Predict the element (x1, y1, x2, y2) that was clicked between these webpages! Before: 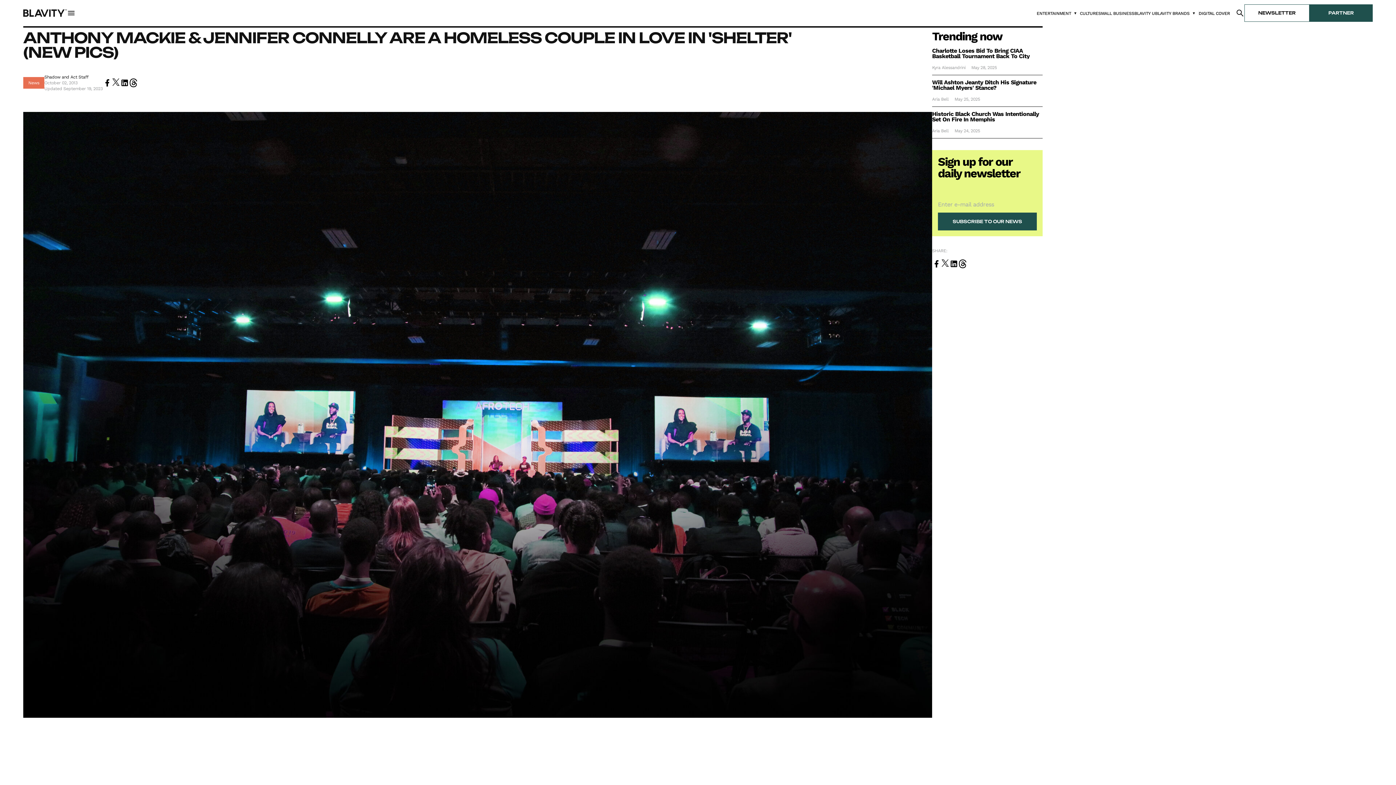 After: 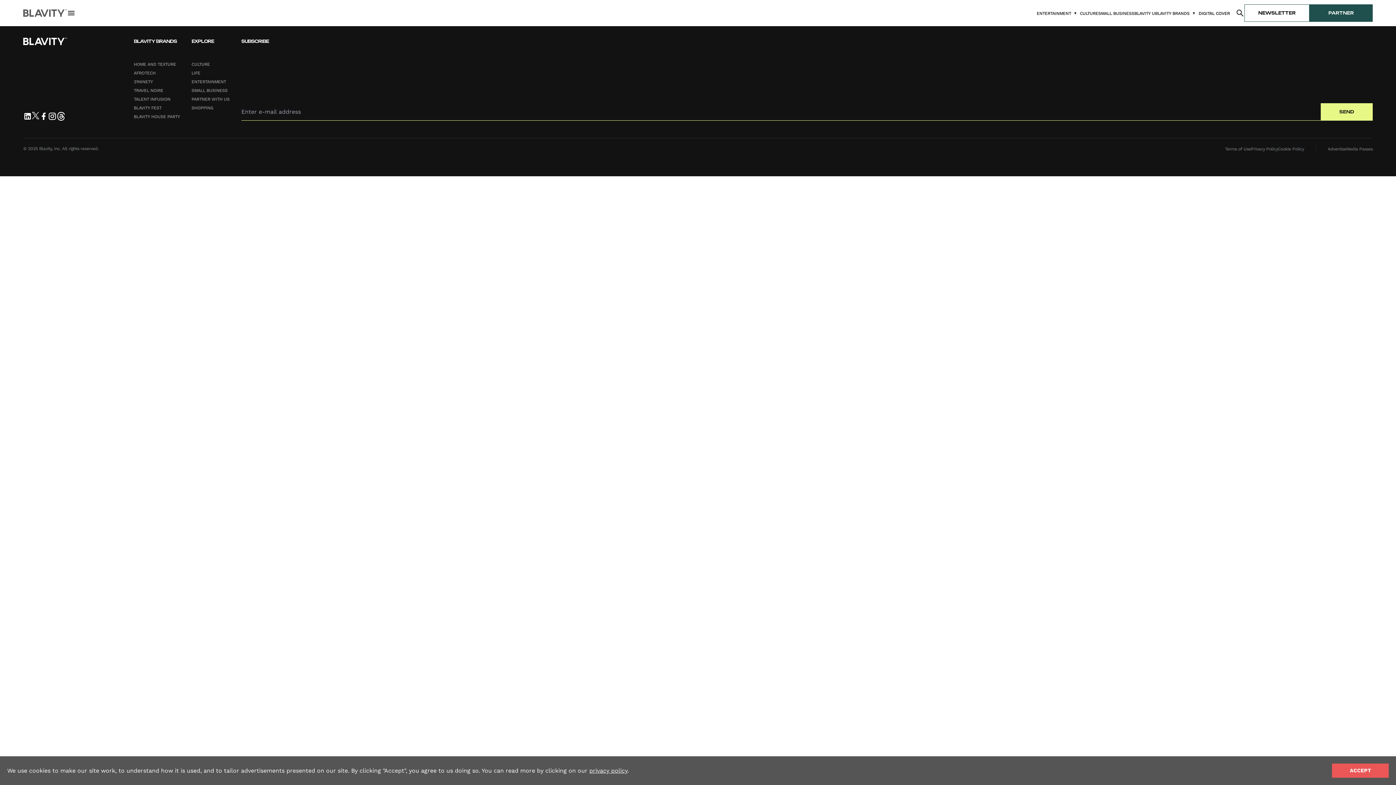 Action: bbox: (23, 9, 66, 16)